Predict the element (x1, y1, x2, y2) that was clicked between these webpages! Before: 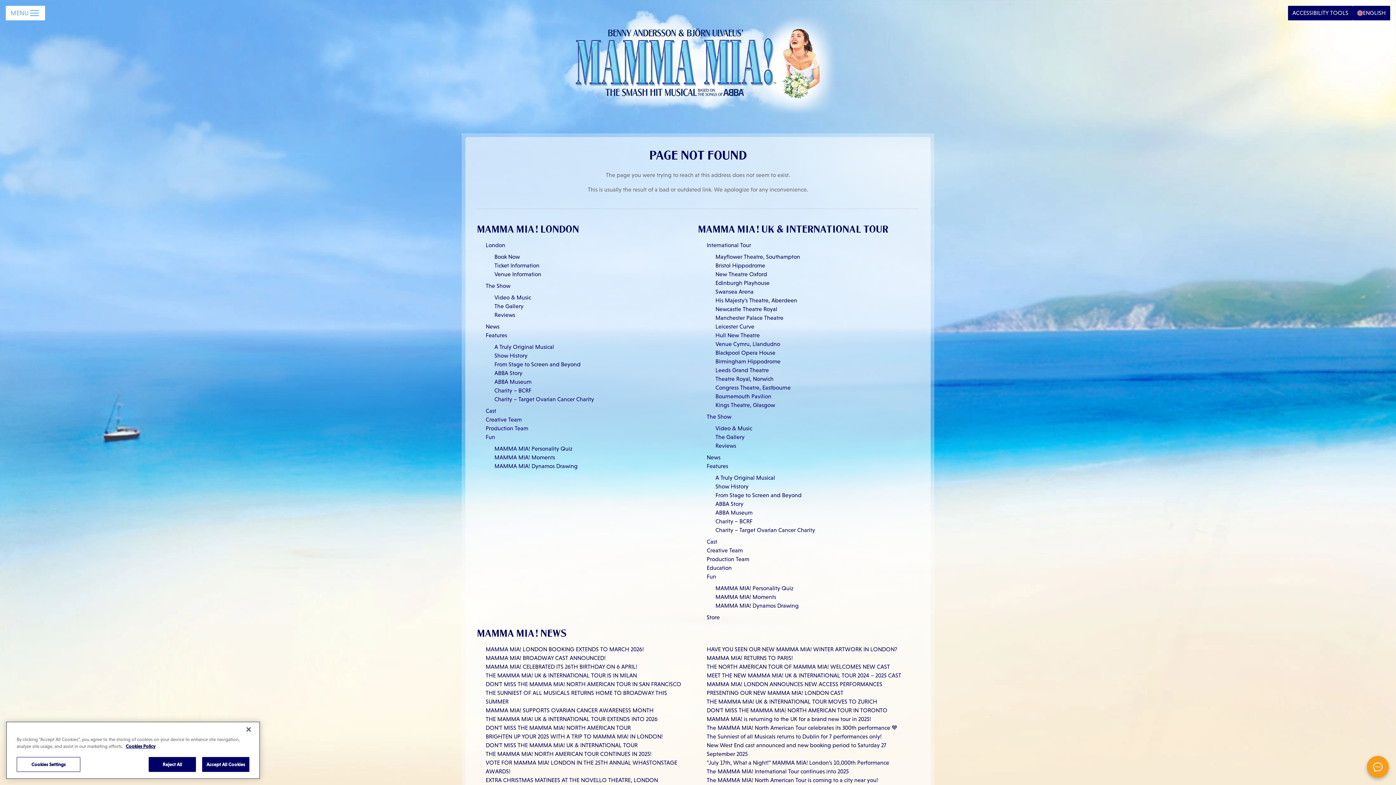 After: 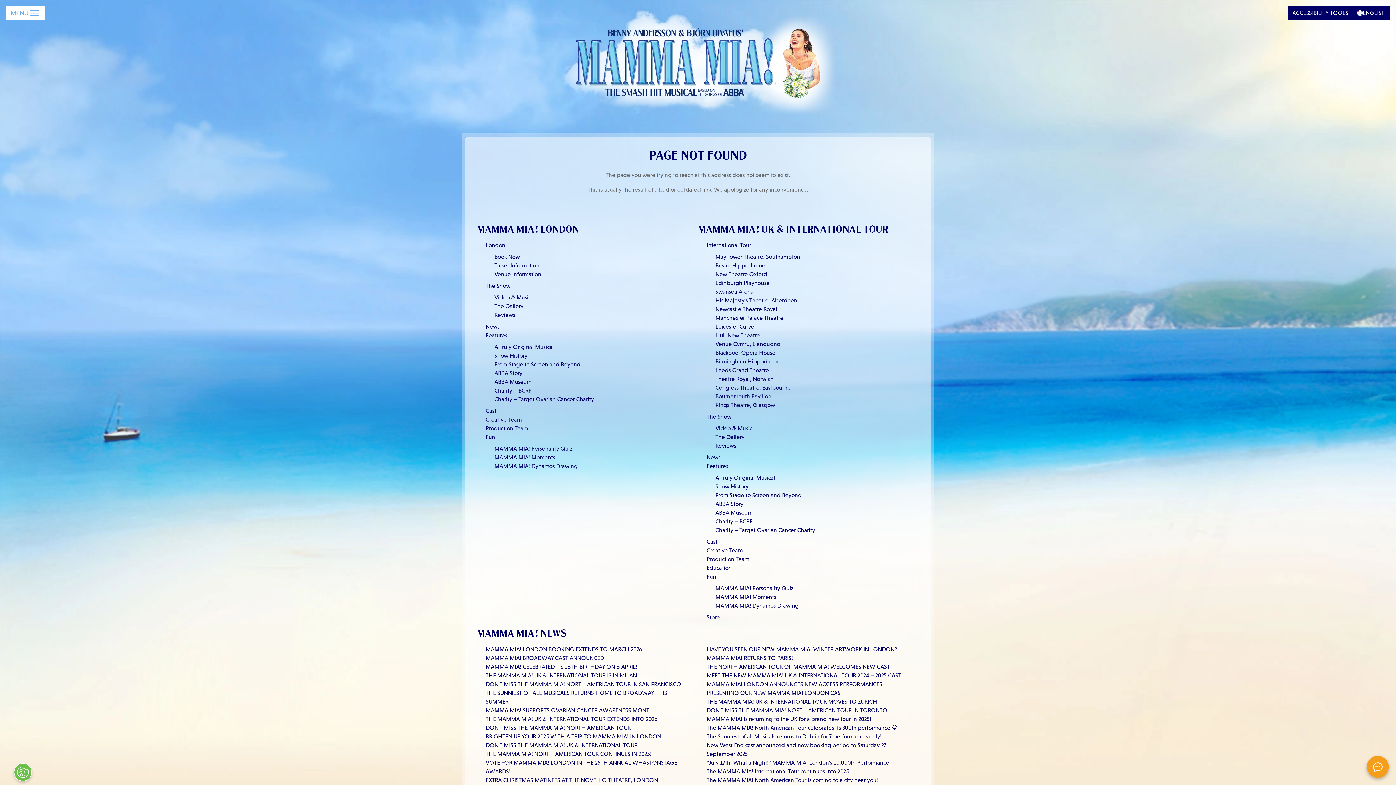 Action: label: The Gallery bbox: (715, 434, 744, 440)